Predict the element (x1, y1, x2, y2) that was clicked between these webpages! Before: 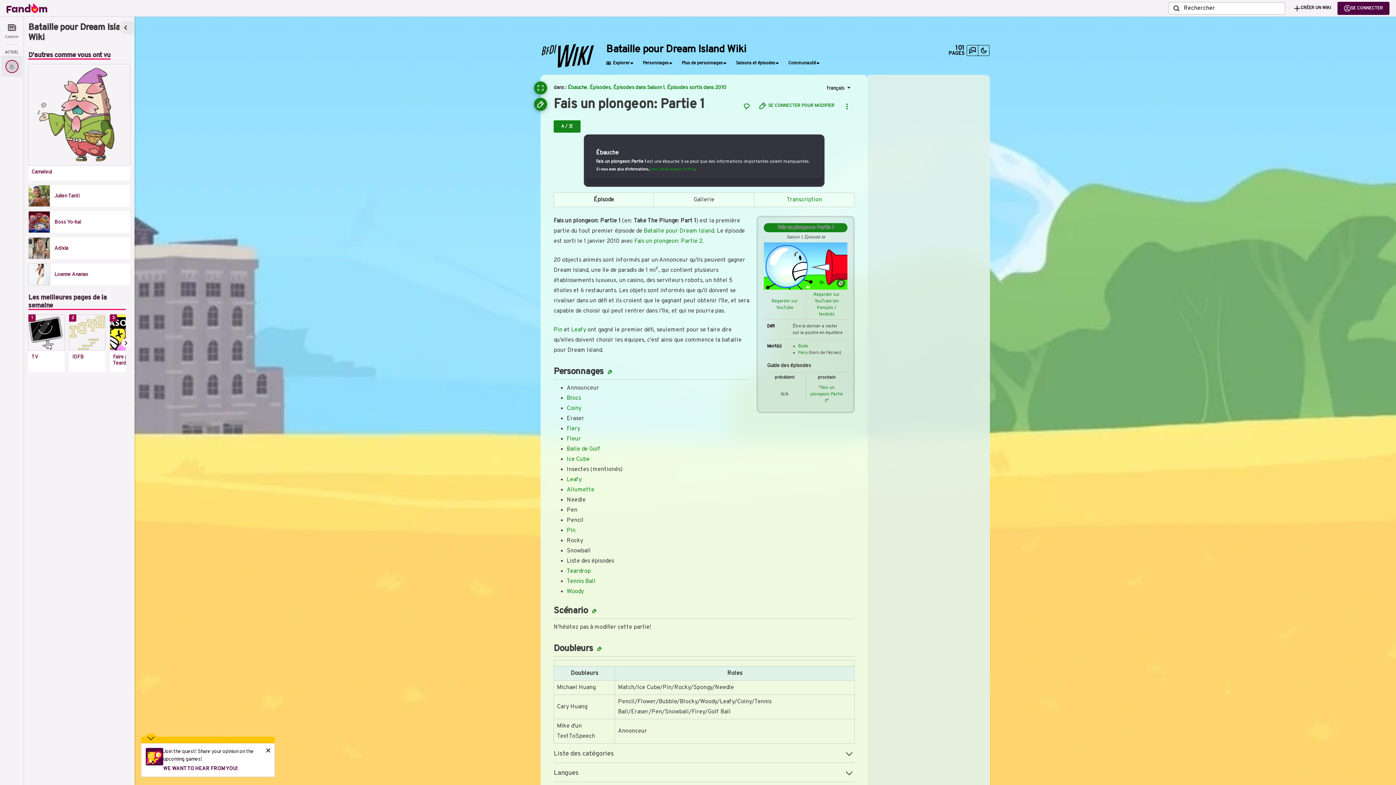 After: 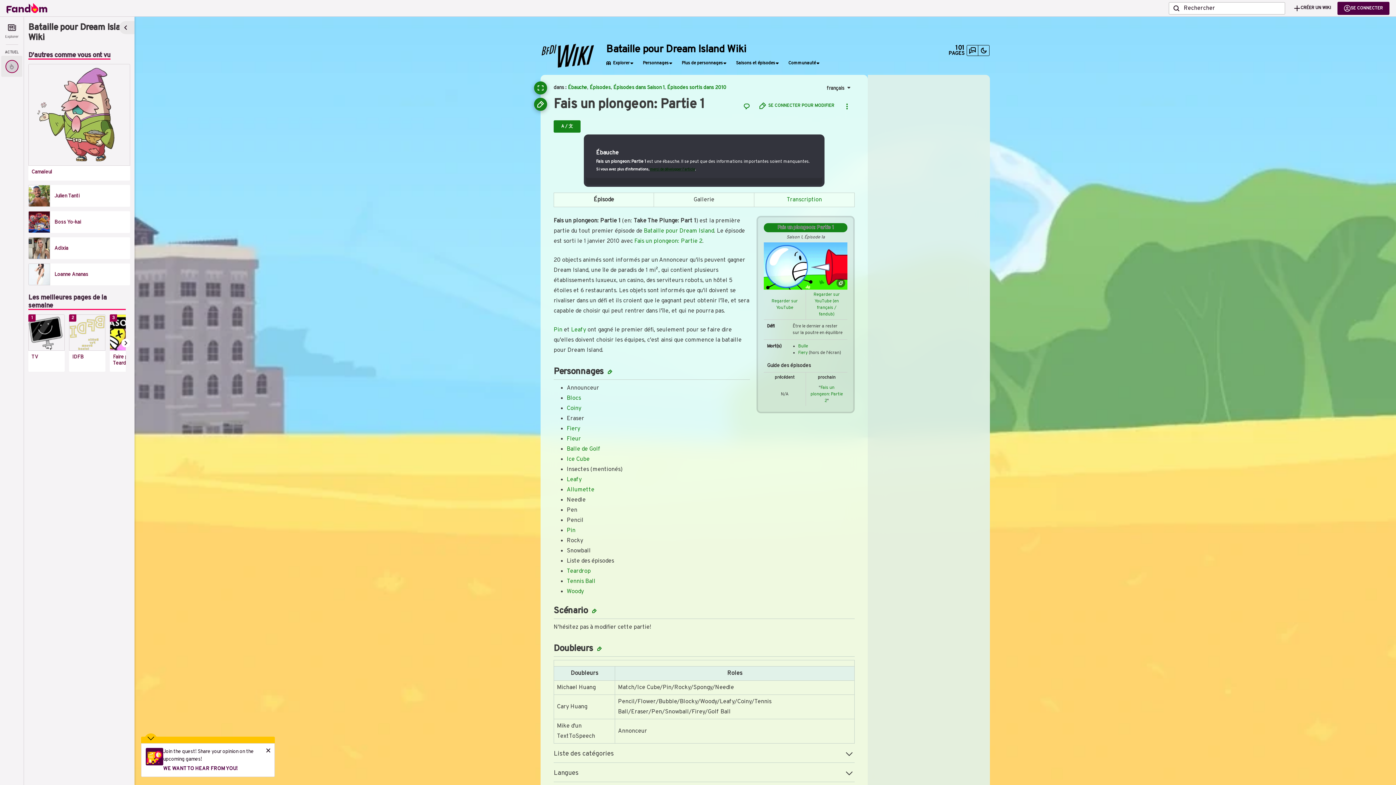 Action: label: merci de développer l'article bbox: (650, 167, 695, 172)